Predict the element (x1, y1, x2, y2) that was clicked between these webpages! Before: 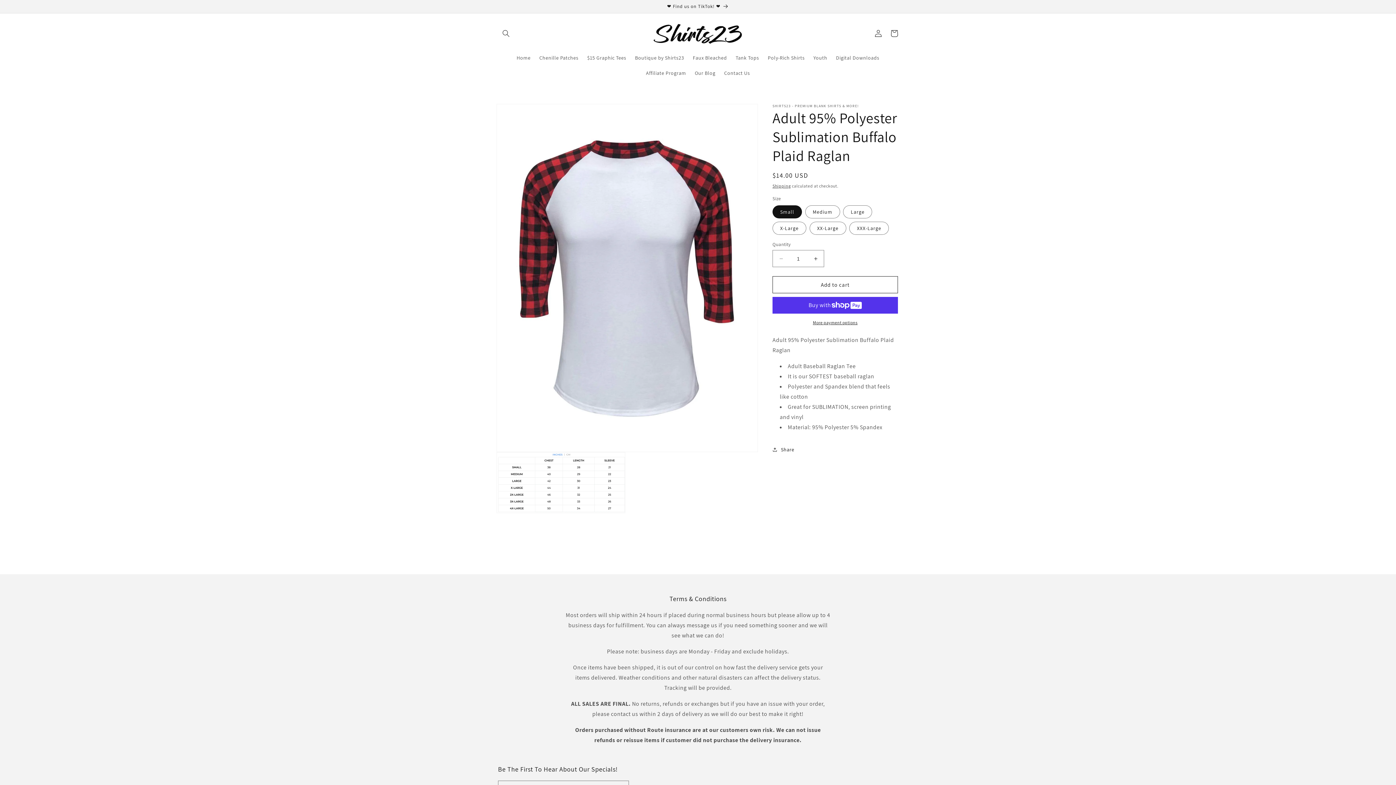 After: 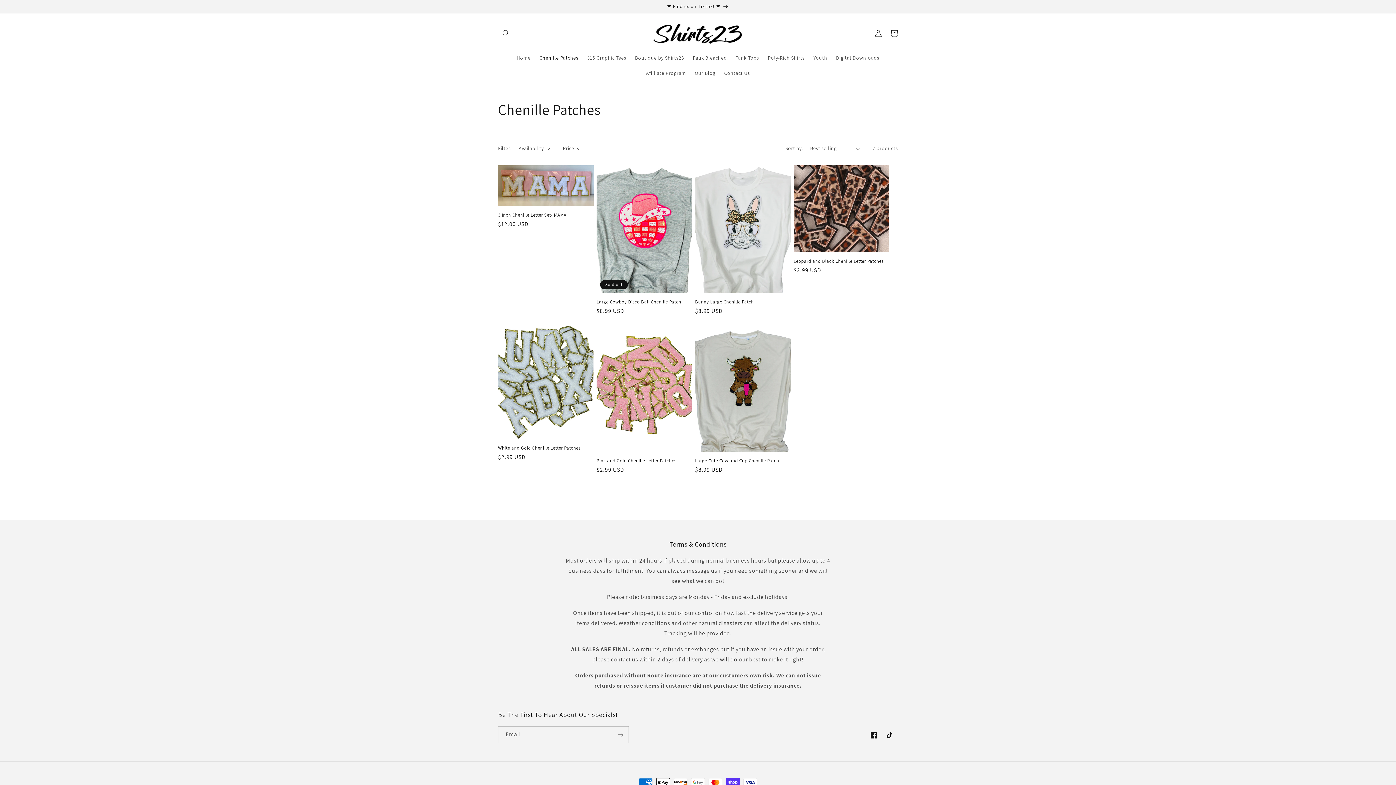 Action: bbox: (535, 50, 582, 65) label: Chenille Patches